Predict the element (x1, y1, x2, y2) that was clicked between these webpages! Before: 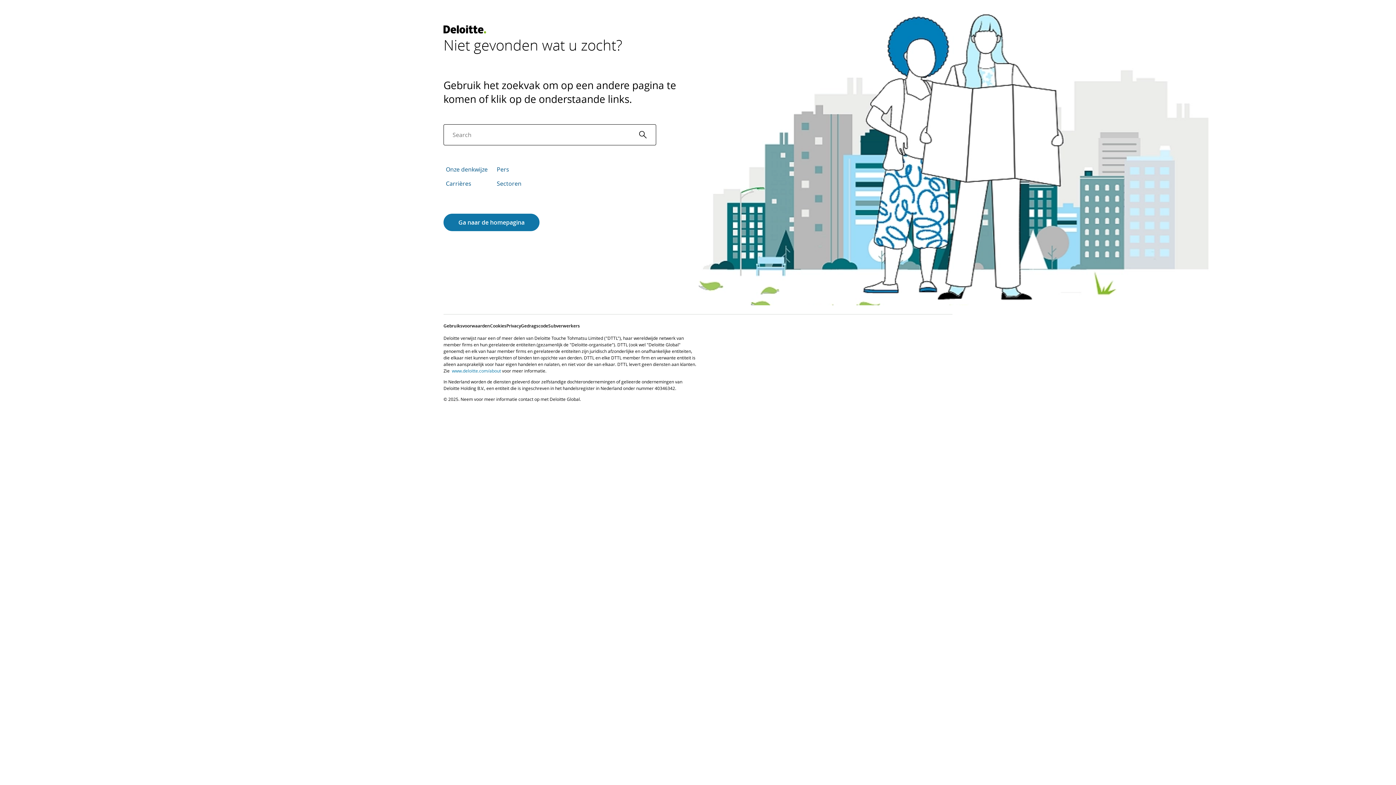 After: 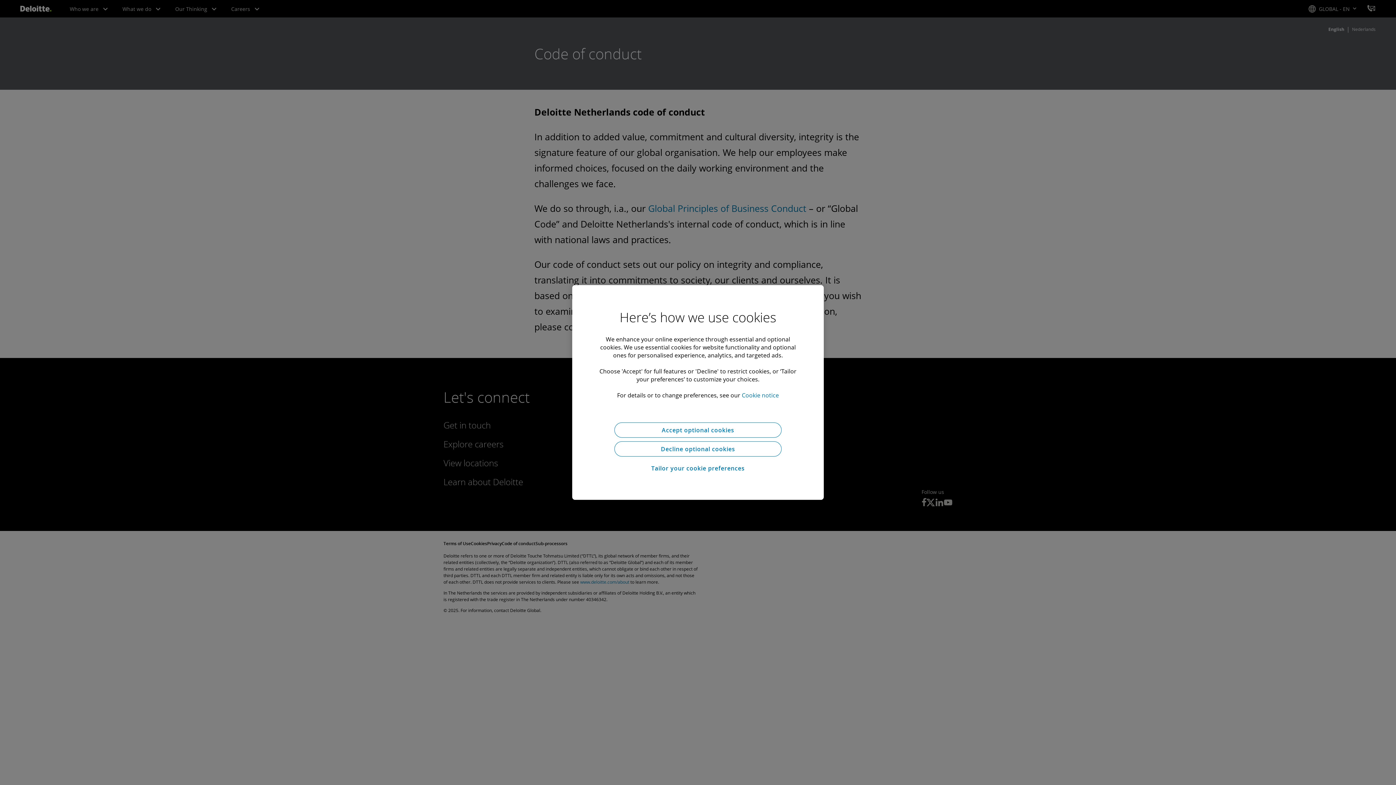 Action: bbox: (521, 322, 548, 329) label: Gedragscode